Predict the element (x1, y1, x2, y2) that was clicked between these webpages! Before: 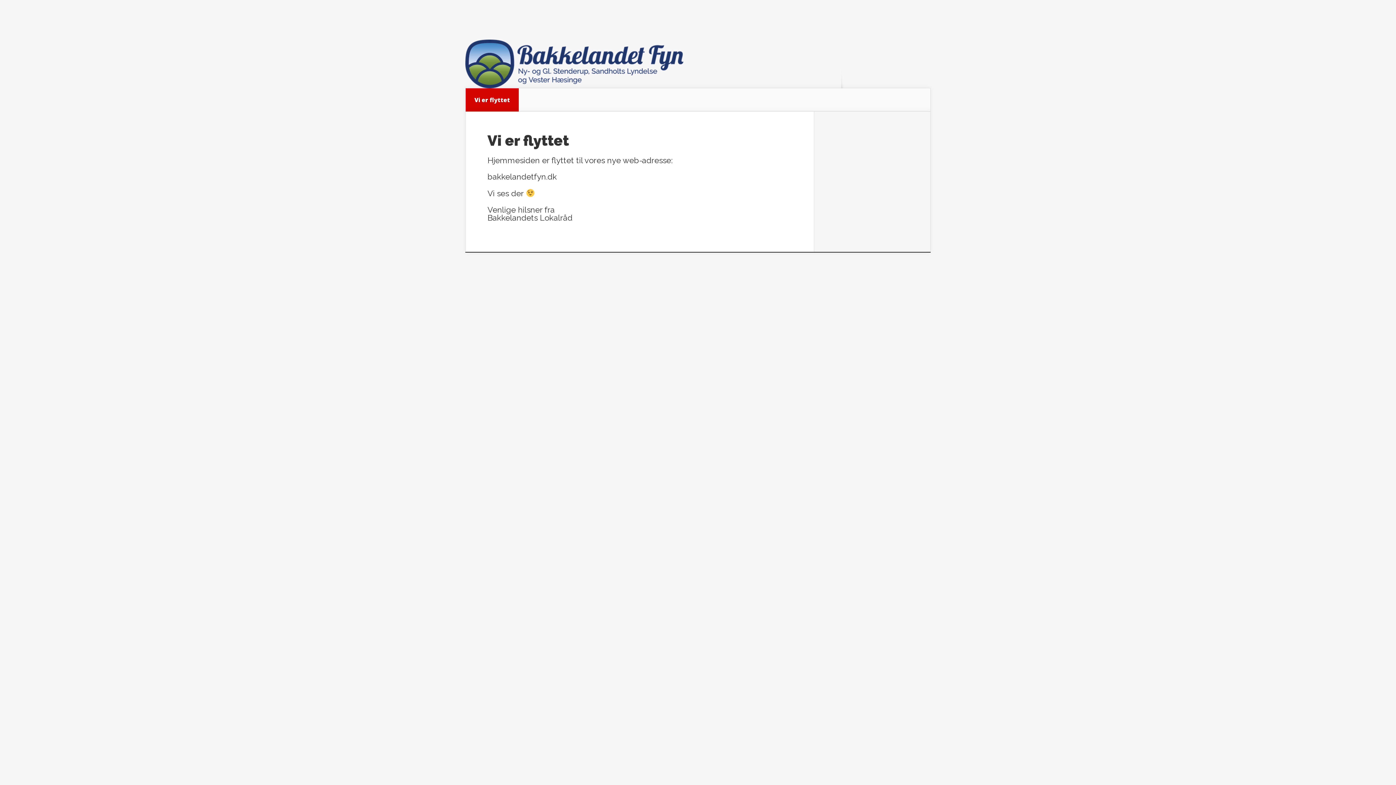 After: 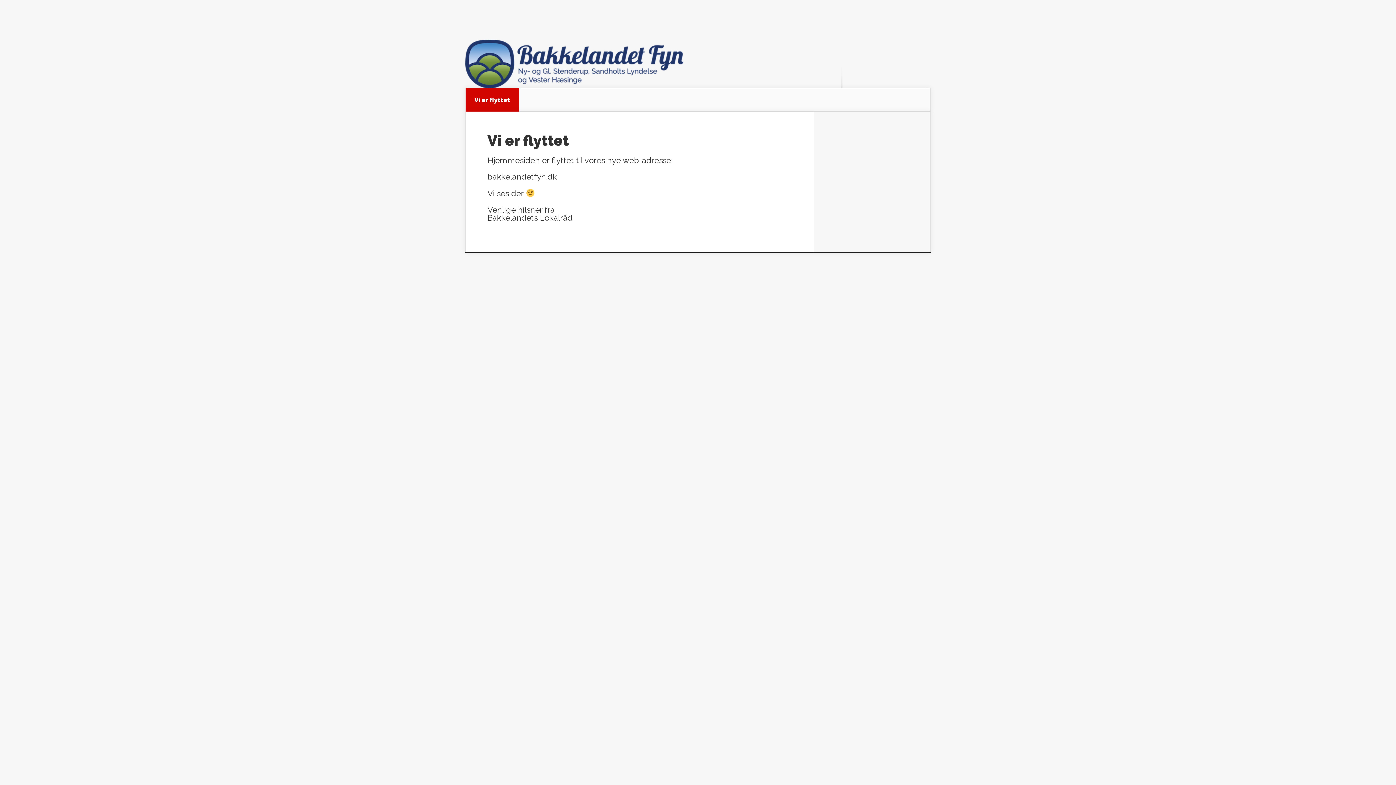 Action: bbox: (465, 88, 518, 111) label: Vi er flyttet